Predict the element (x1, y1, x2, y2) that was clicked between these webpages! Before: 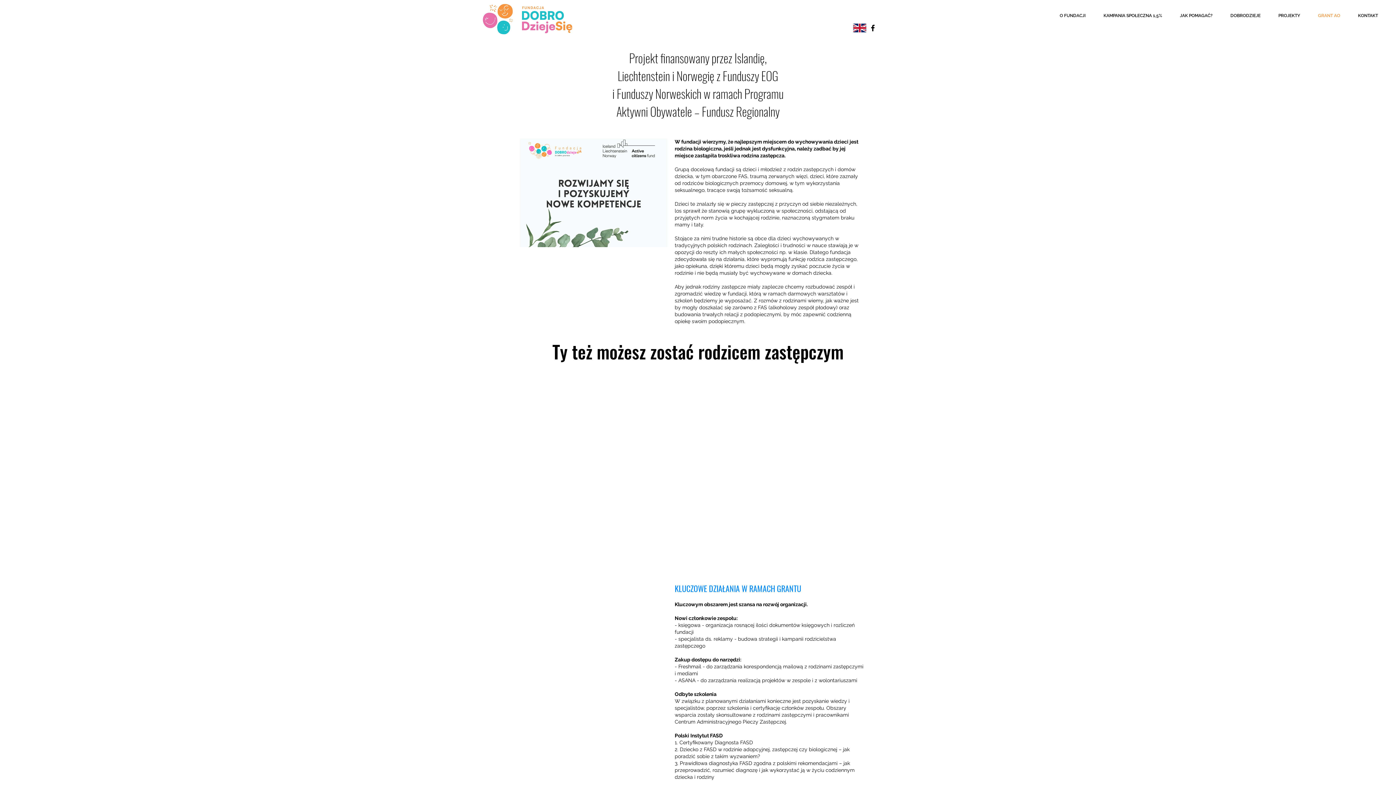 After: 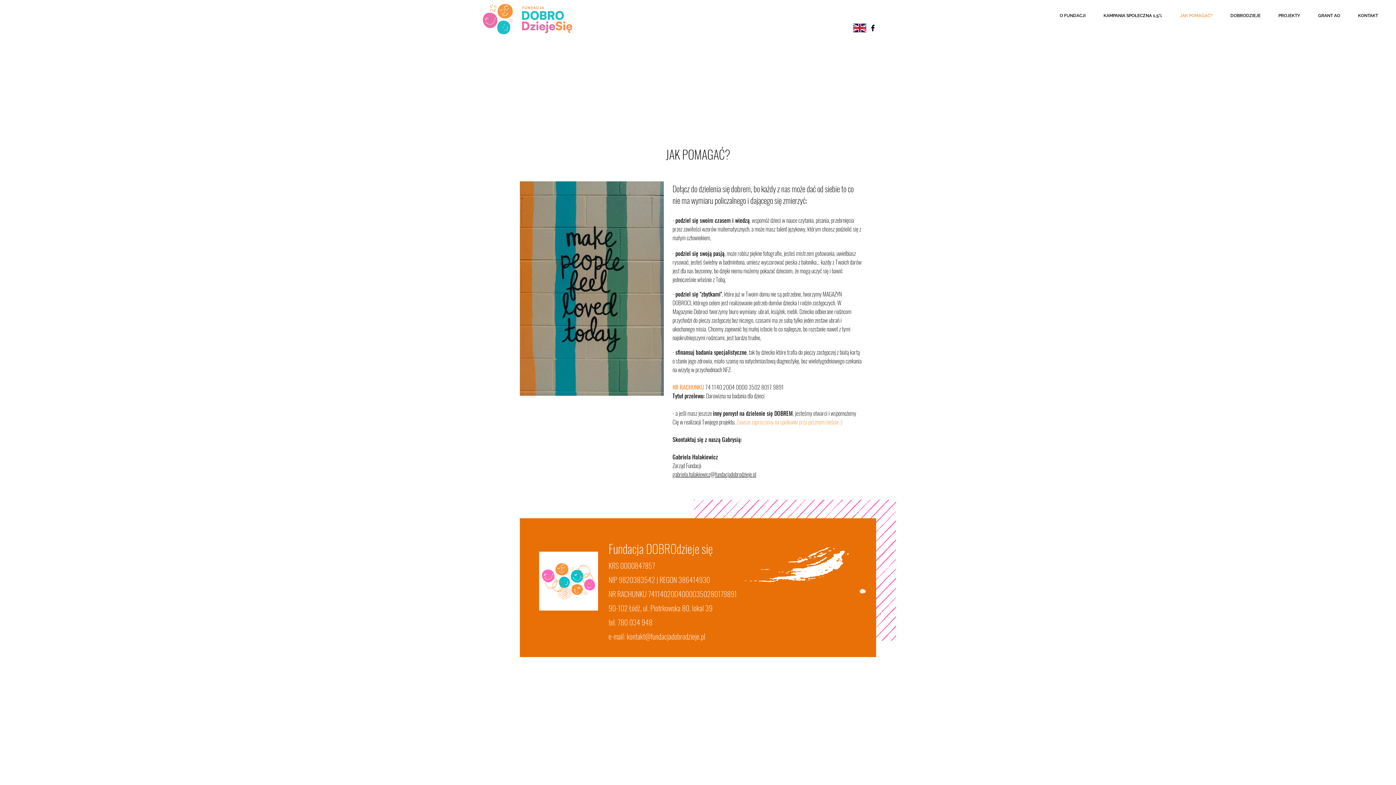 Action: label: JAK POMAGAĆ? bbox: (1171, 7, 1221, 24)